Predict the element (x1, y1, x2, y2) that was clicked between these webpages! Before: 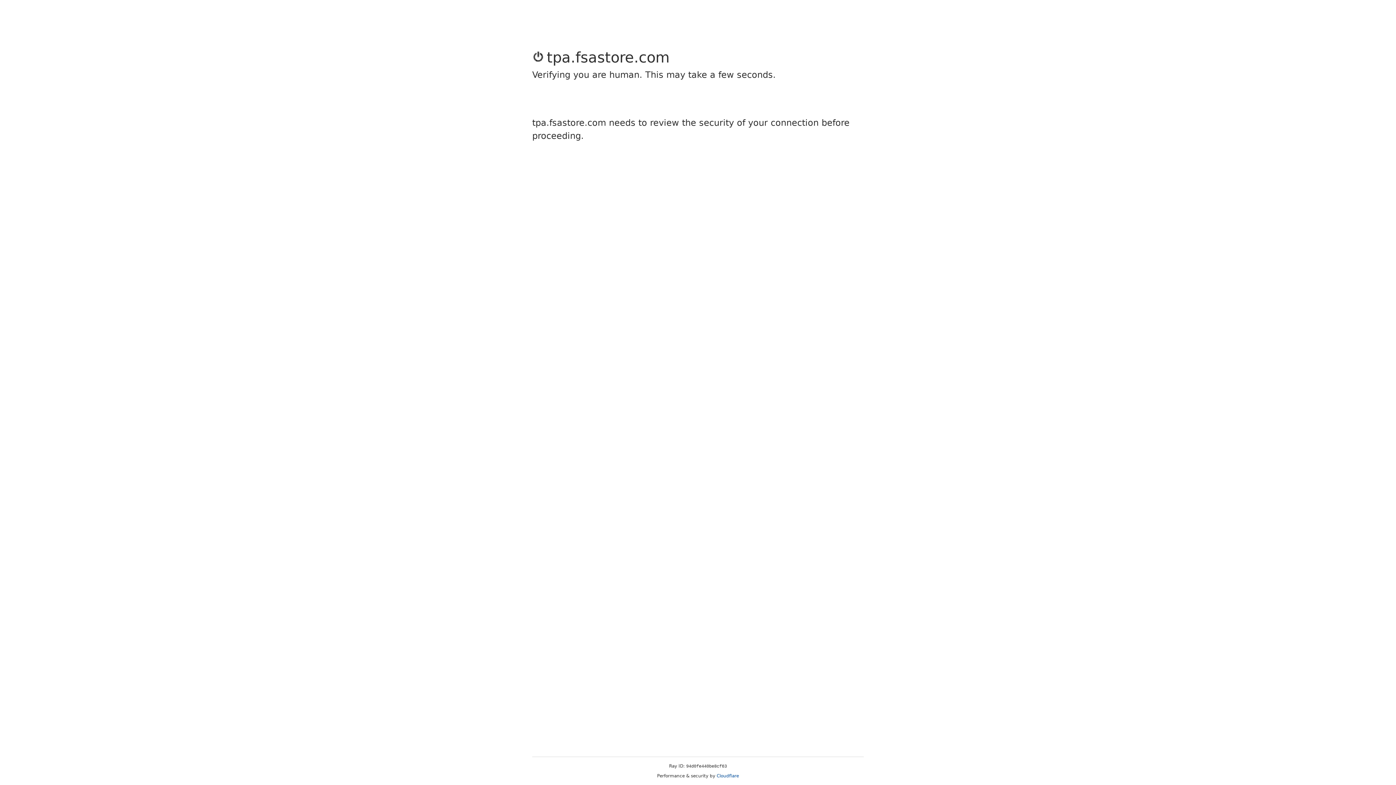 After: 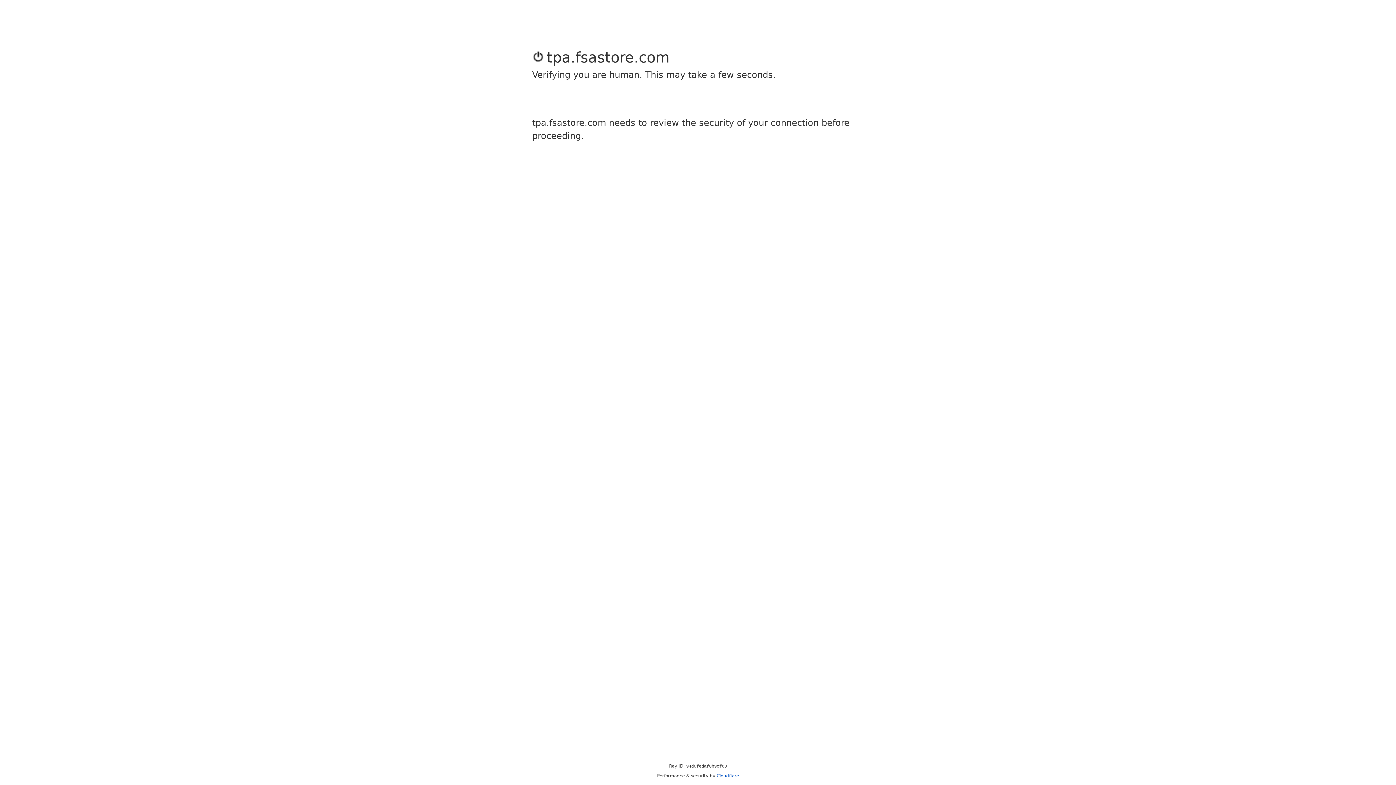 Action: bbox: (716, 773, 739, 778) label: Cloudflare